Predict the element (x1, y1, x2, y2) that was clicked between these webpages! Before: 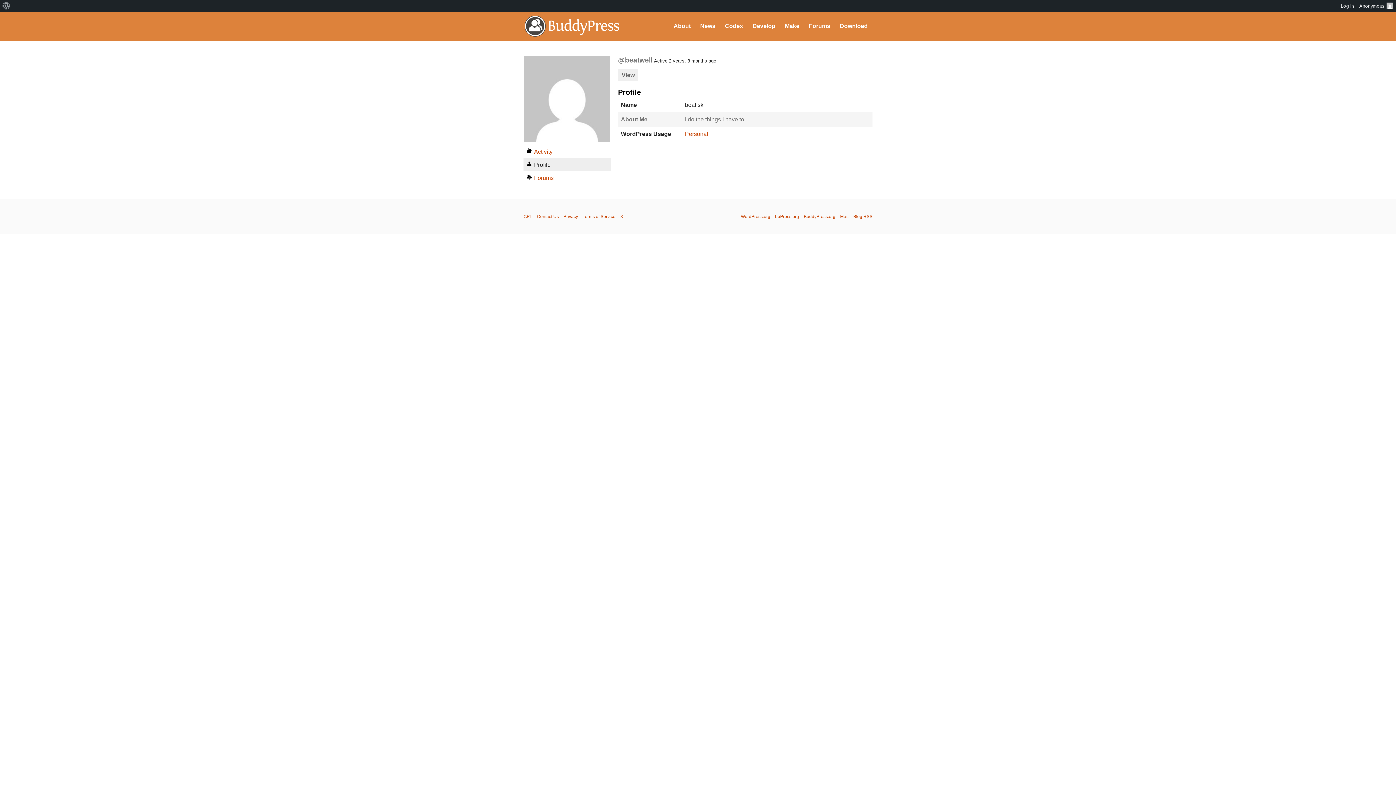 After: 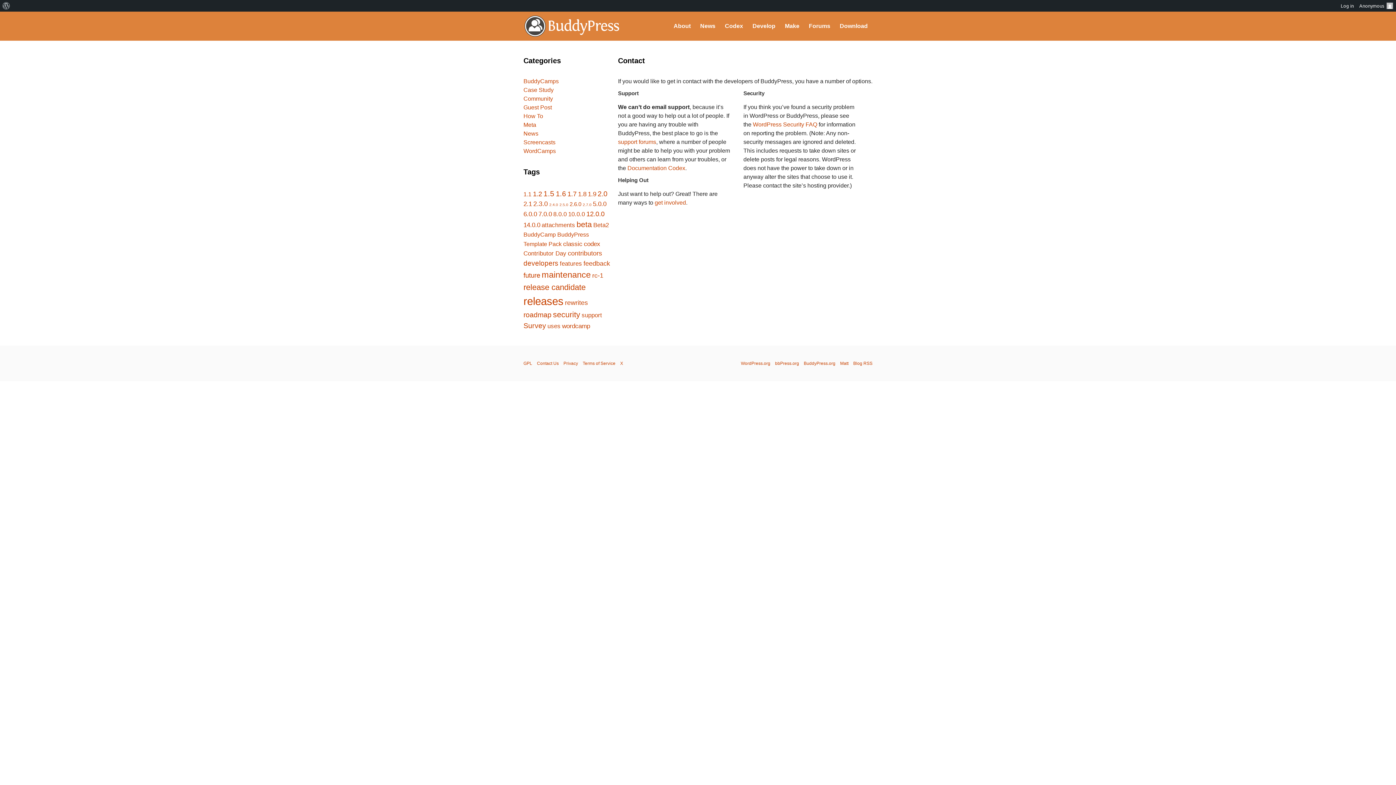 Action: label: Contact Us bbox: (537, 214, 558, 219)